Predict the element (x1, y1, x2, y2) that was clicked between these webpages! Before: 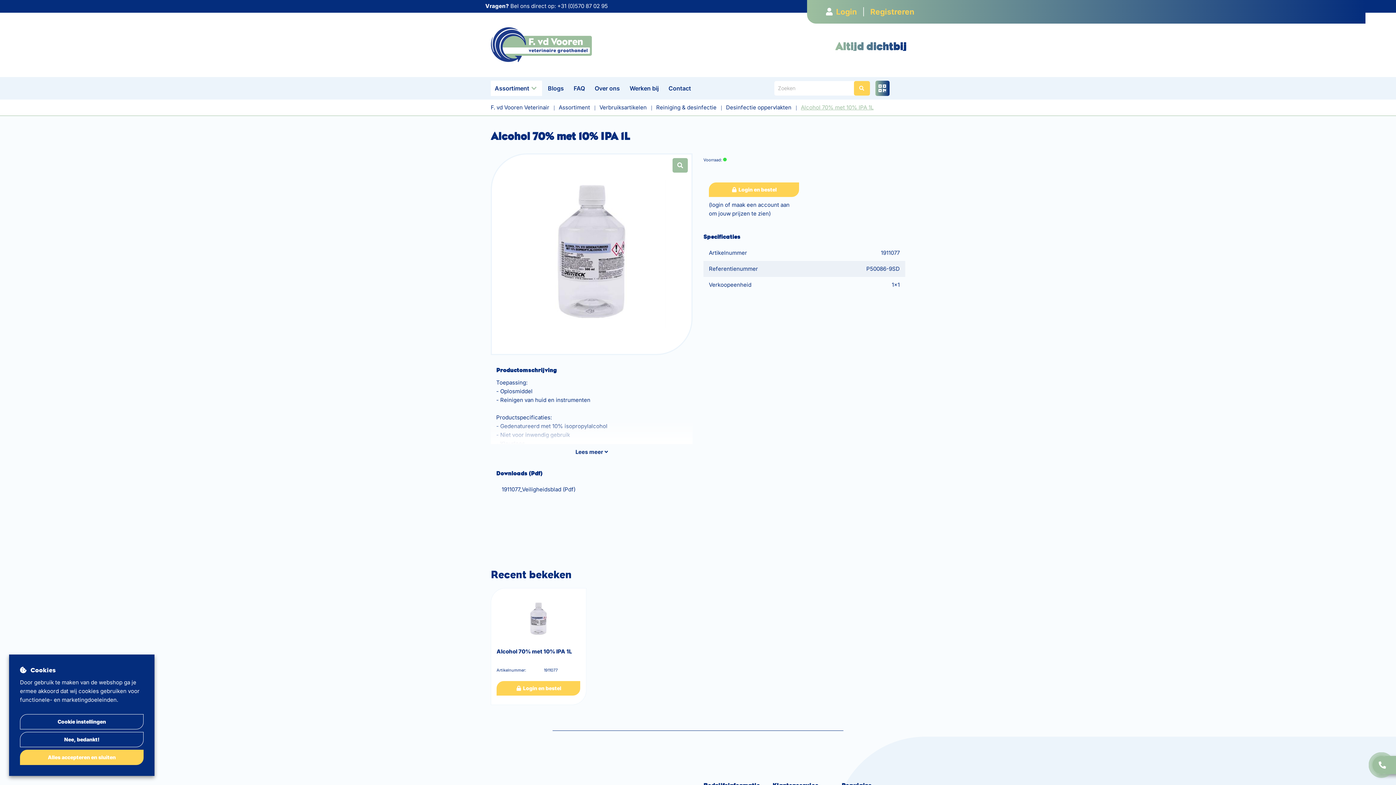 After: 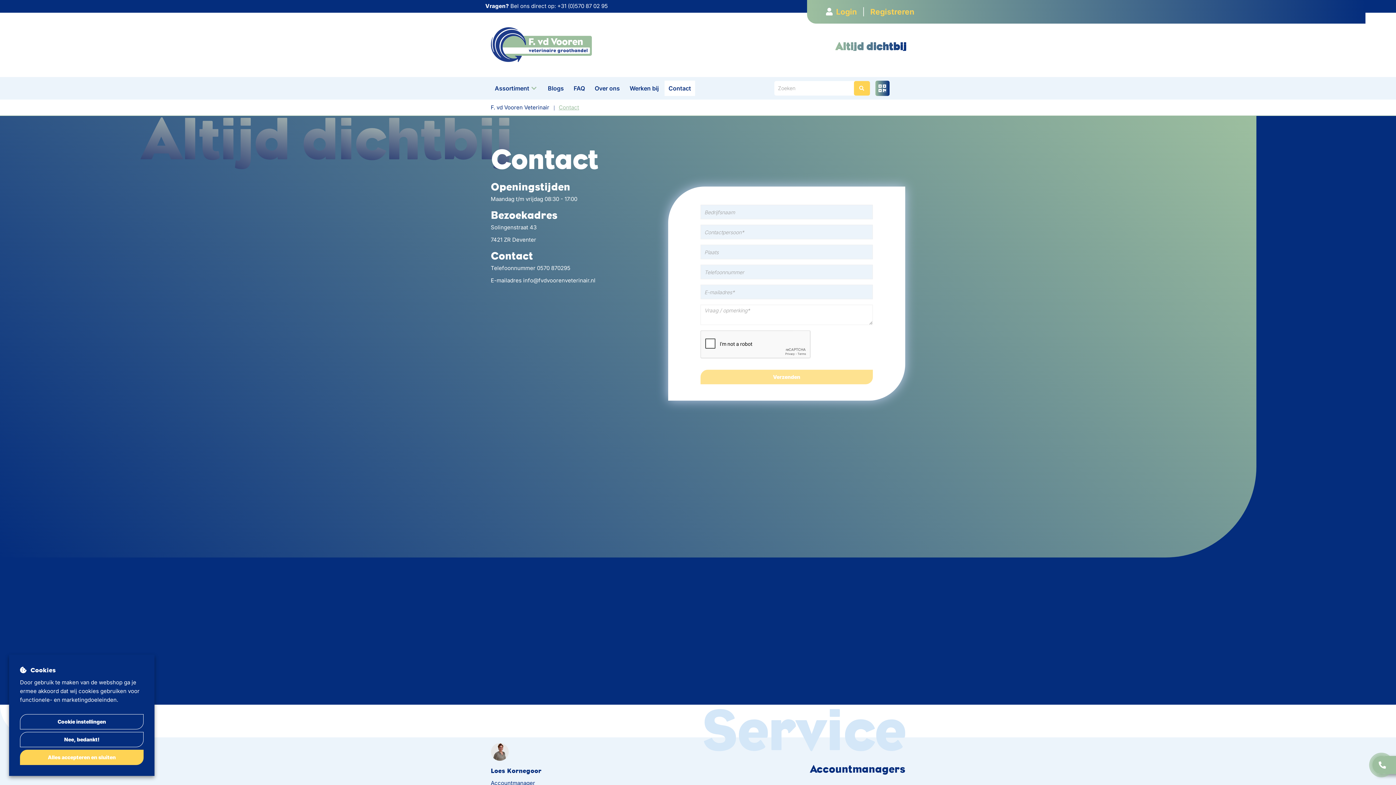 Action: label: Contact bbox: (664, 80, 695, 95)